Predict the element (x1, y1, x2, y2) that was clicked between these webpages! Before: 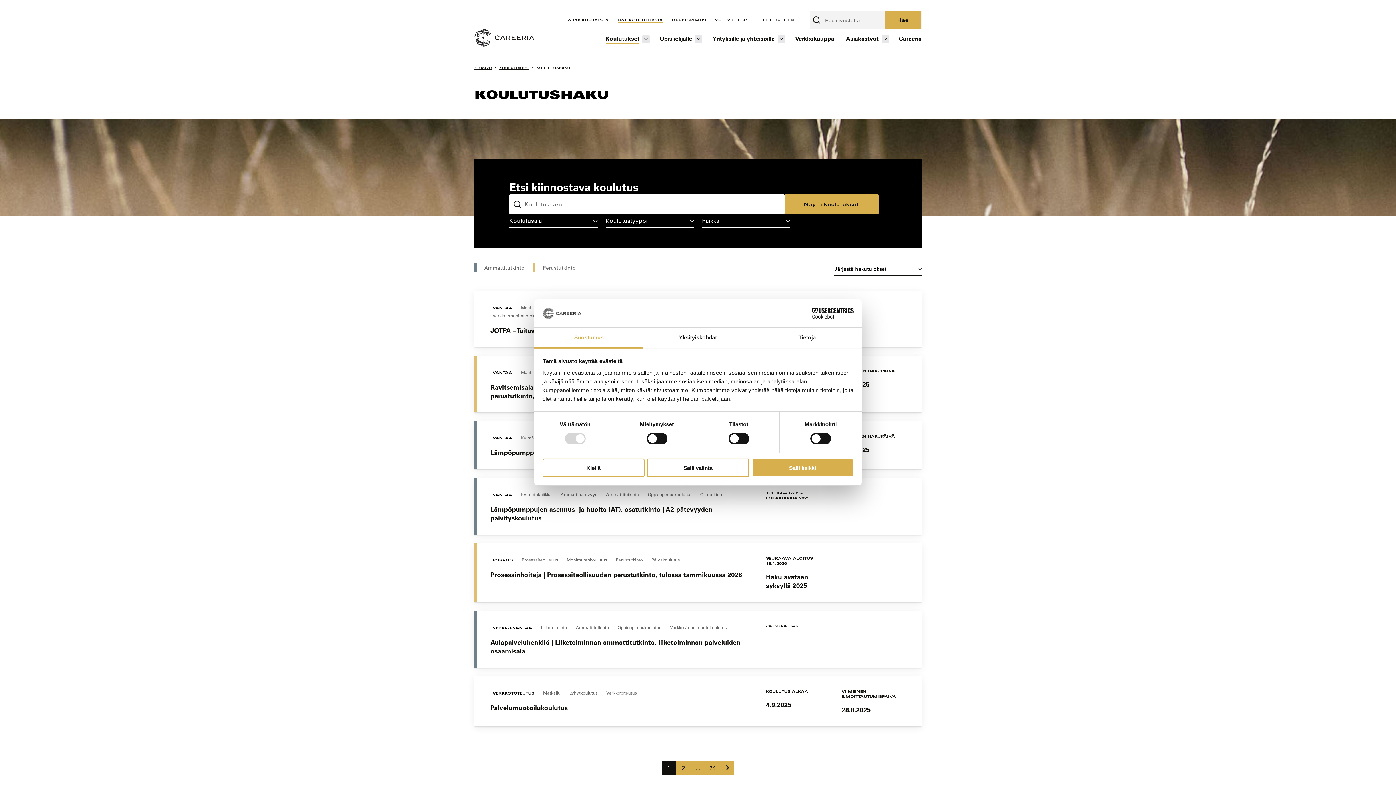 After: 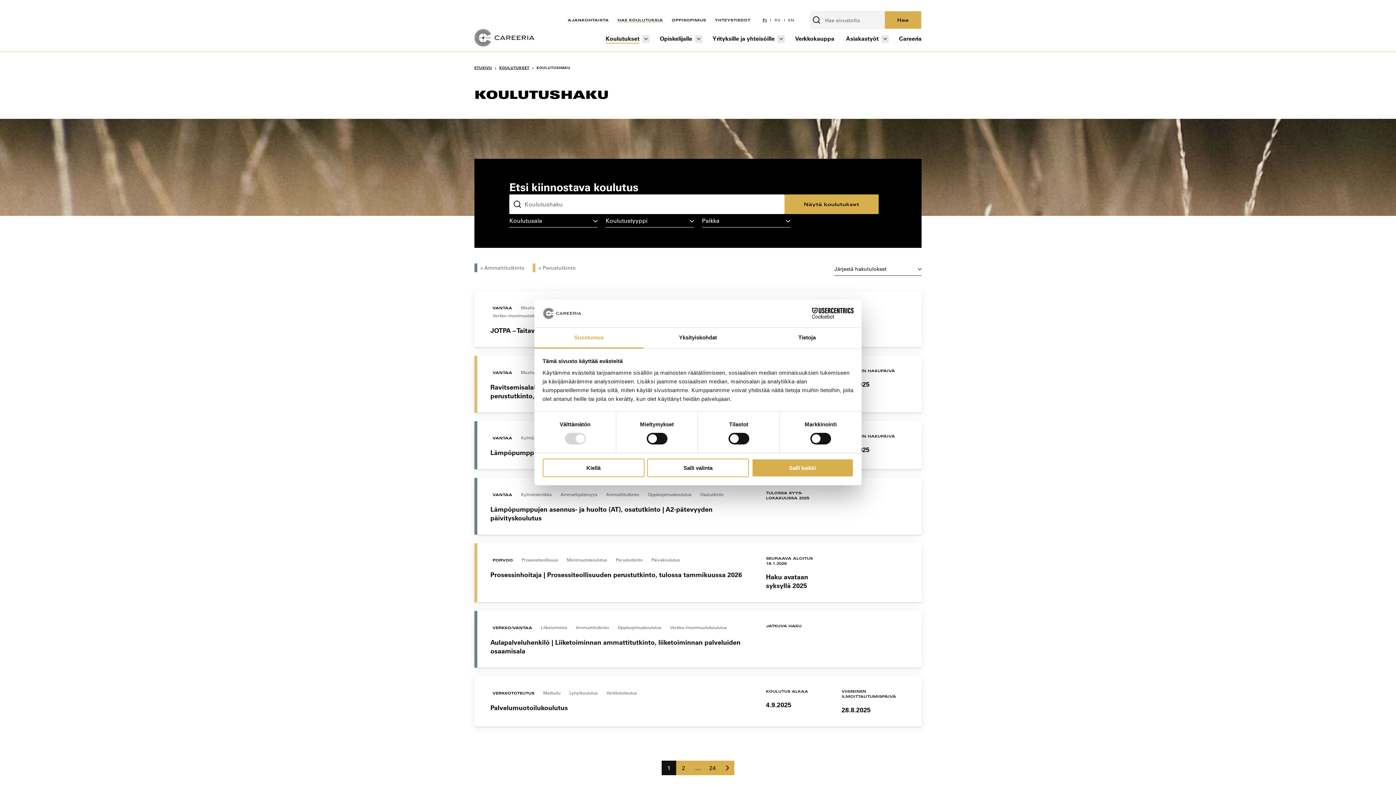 Action: label: Näytä koulutukset bbox: (784, 194, 878, 214)